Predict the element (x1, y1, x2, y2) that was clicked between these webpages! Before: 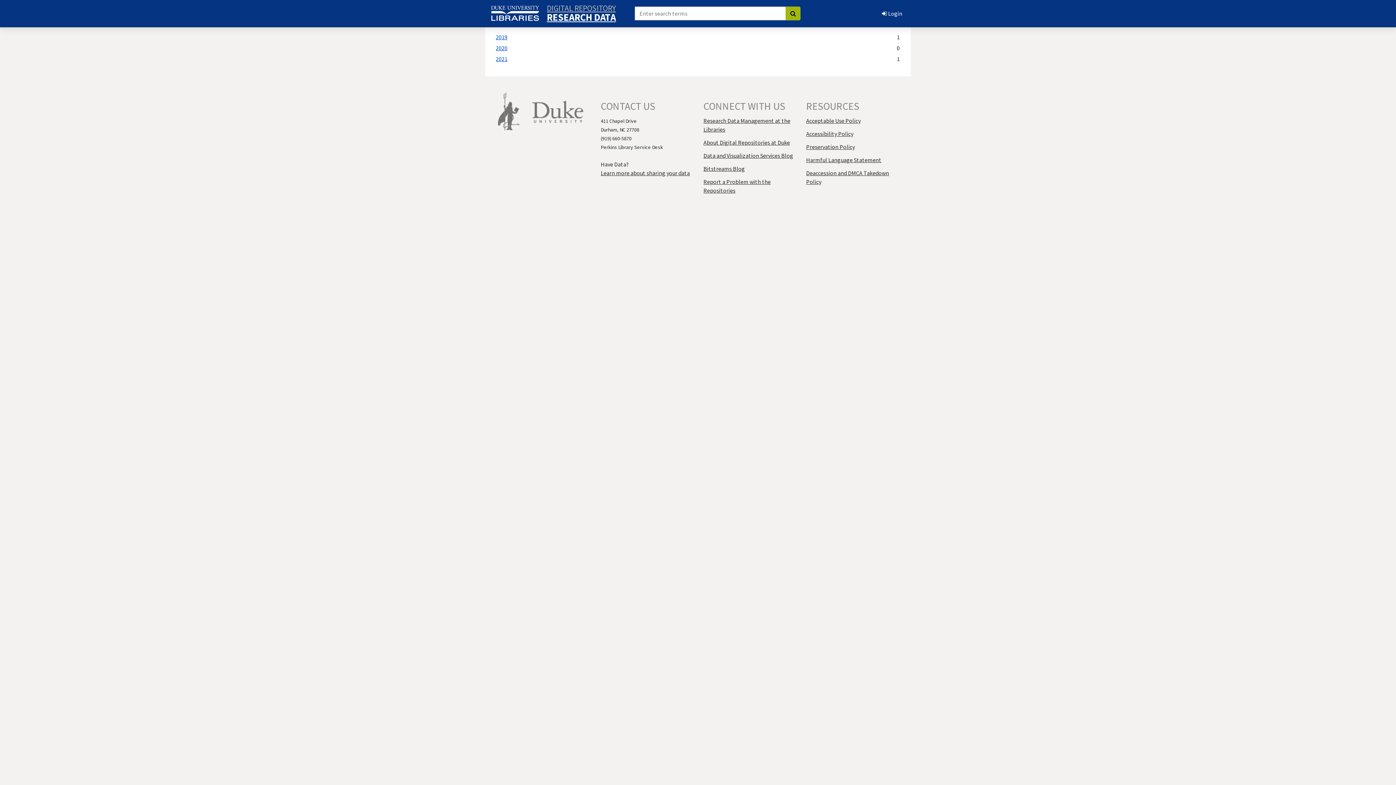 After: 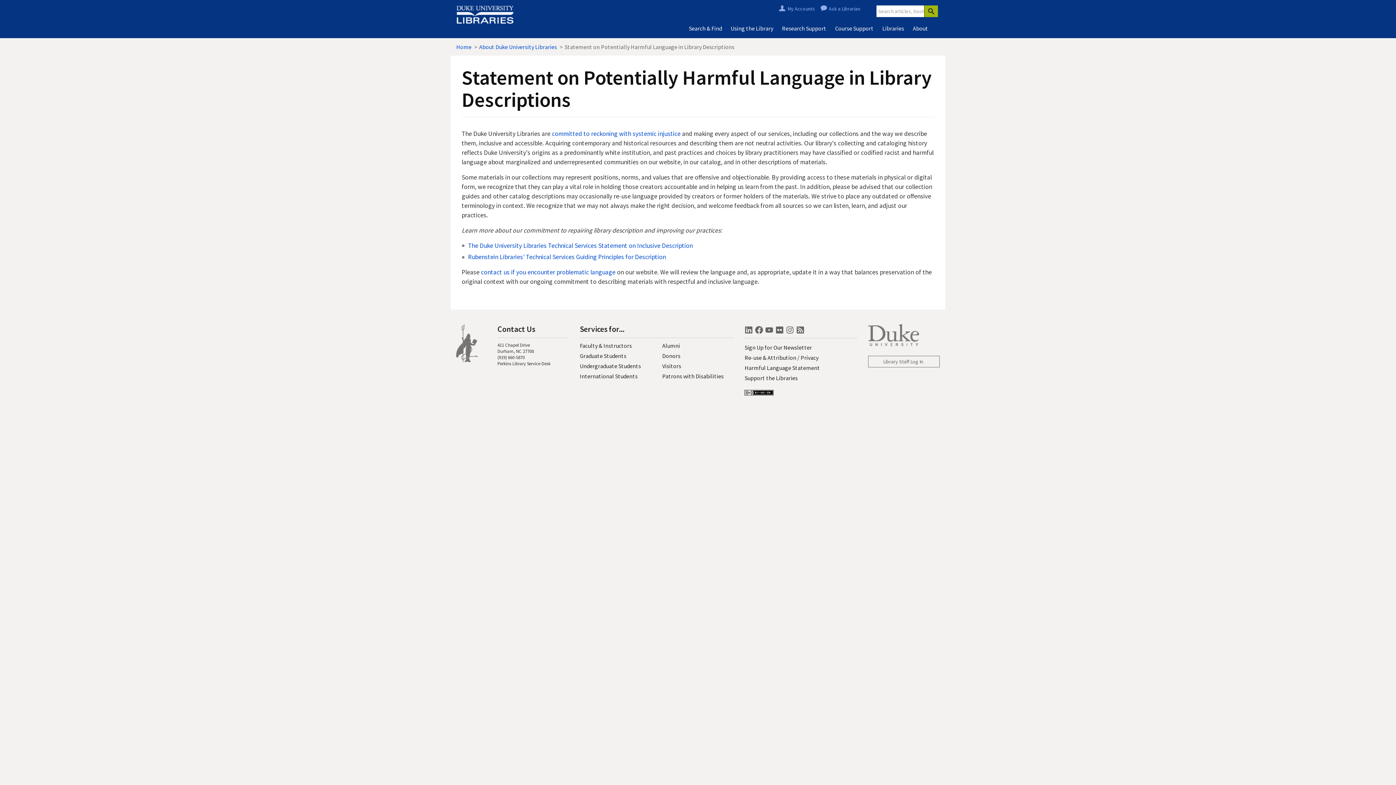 Action: label: Harmful Language Statement bbox: (806, 156, 881, 163)